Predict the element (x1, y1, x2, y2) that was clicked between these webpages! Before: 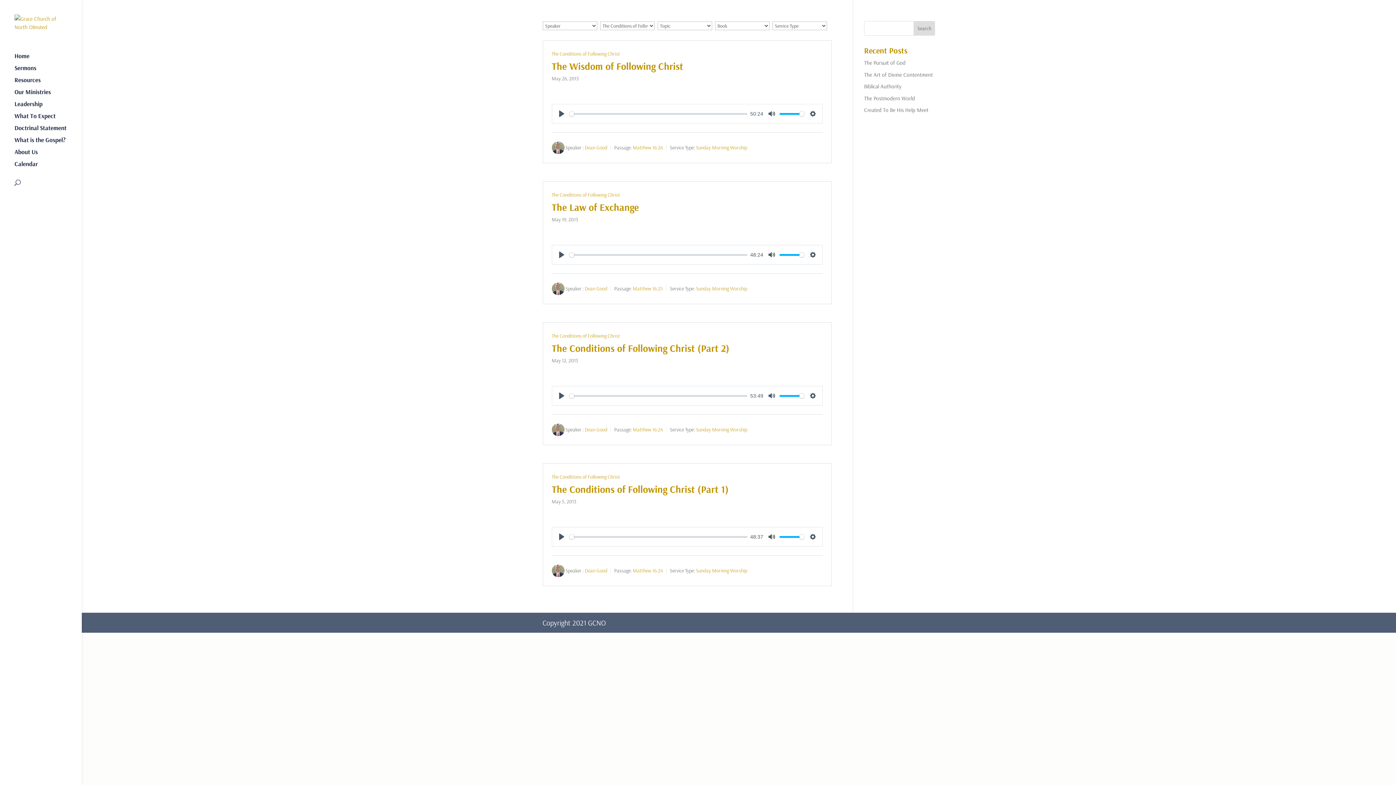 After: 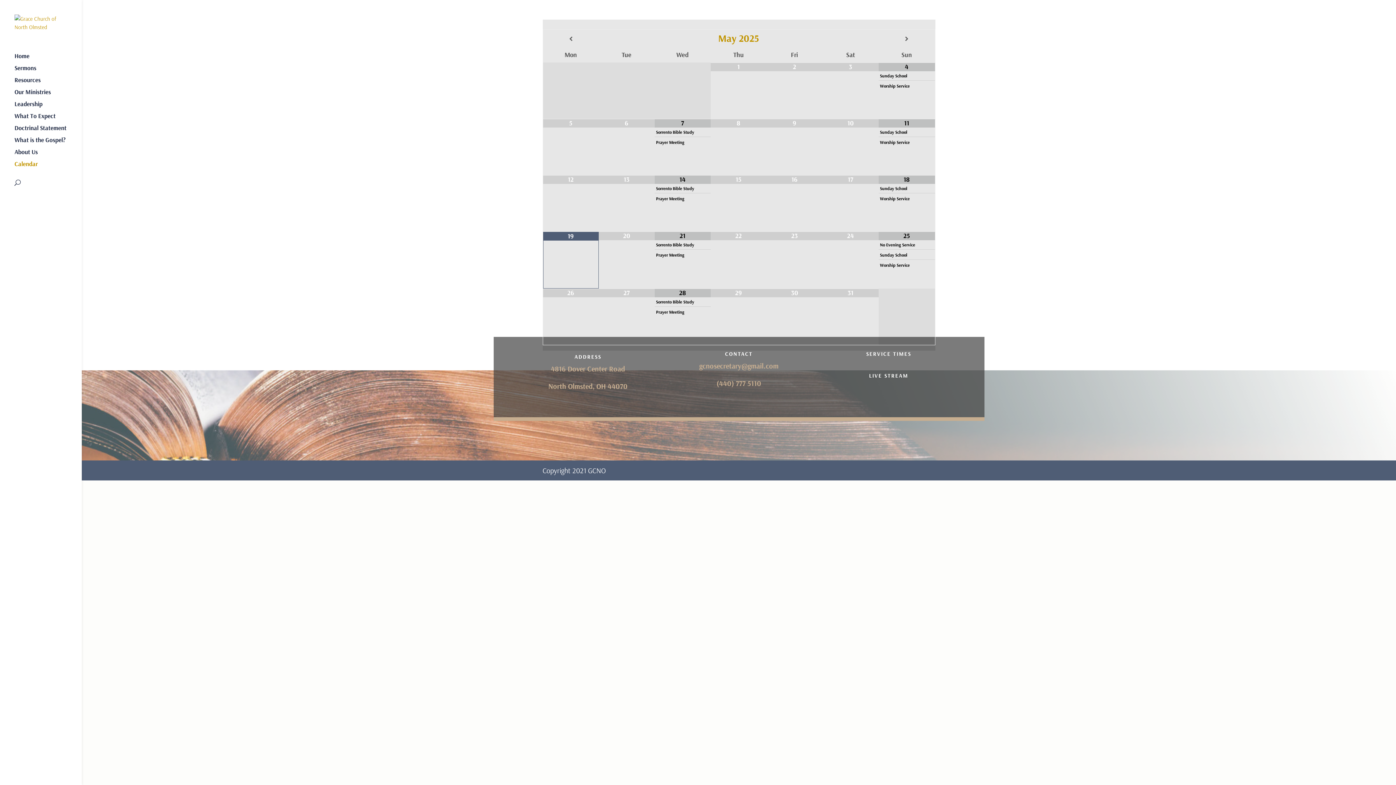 Action: label: Calendar bbox: (14, 161, 81, 173)